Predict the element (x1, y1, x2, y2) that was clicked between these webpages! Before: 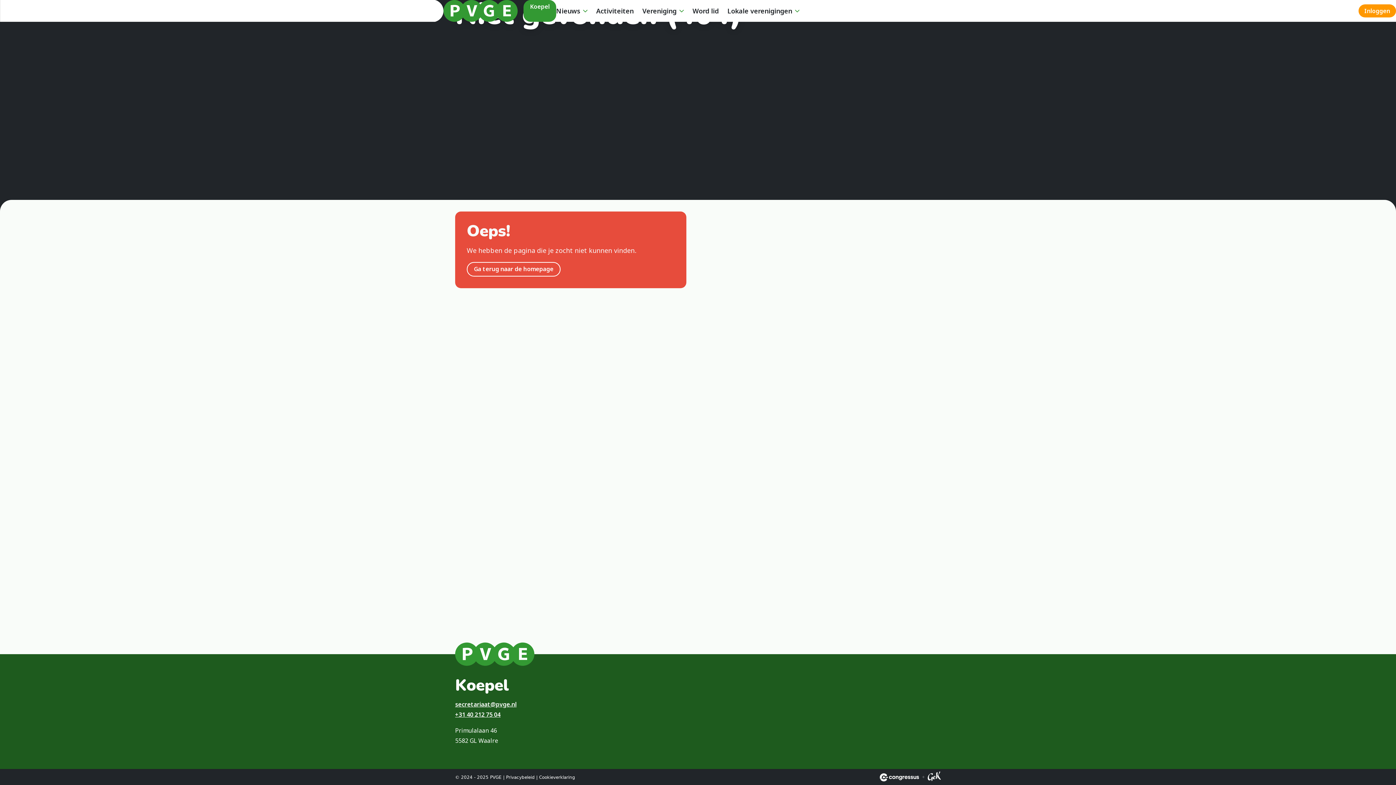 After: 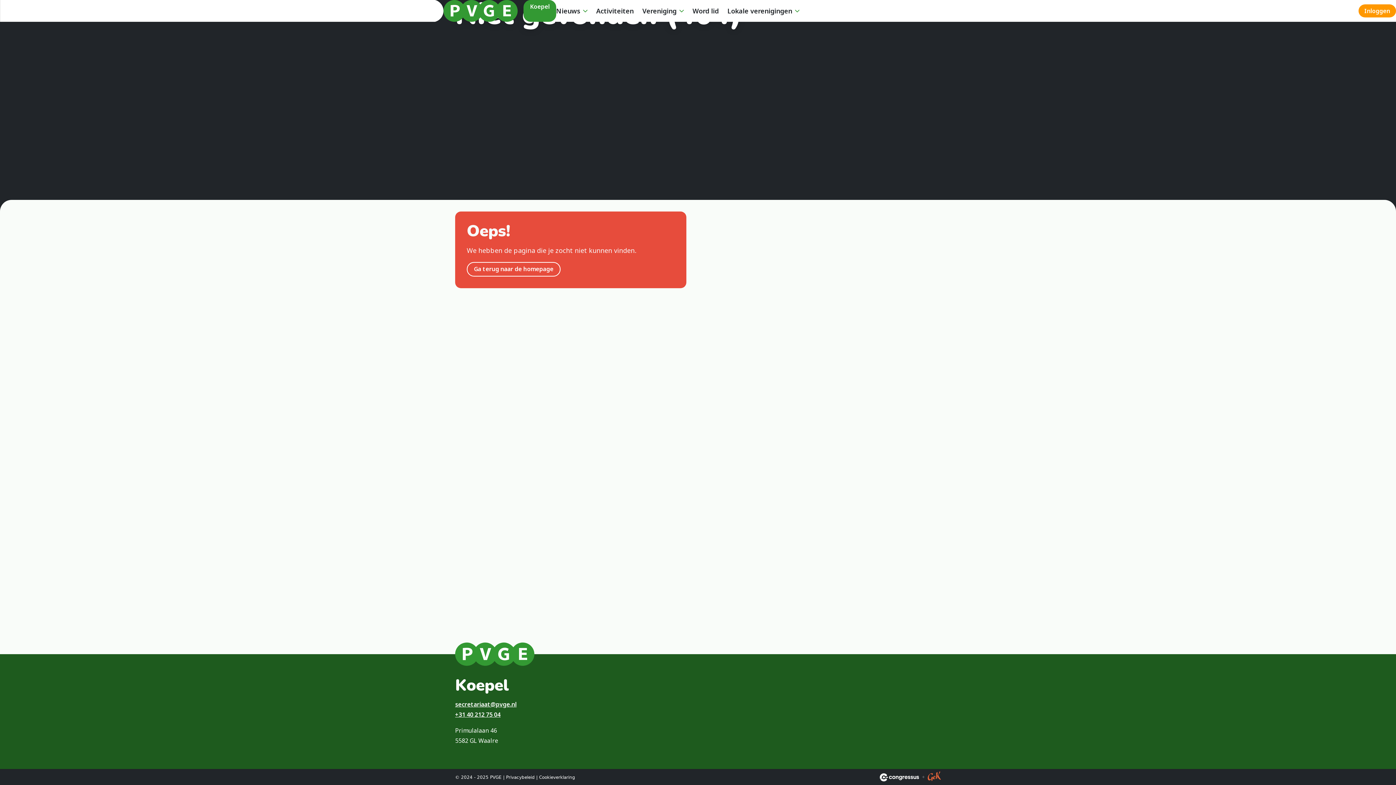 Action: bbox: (927, 770, 941, 784)